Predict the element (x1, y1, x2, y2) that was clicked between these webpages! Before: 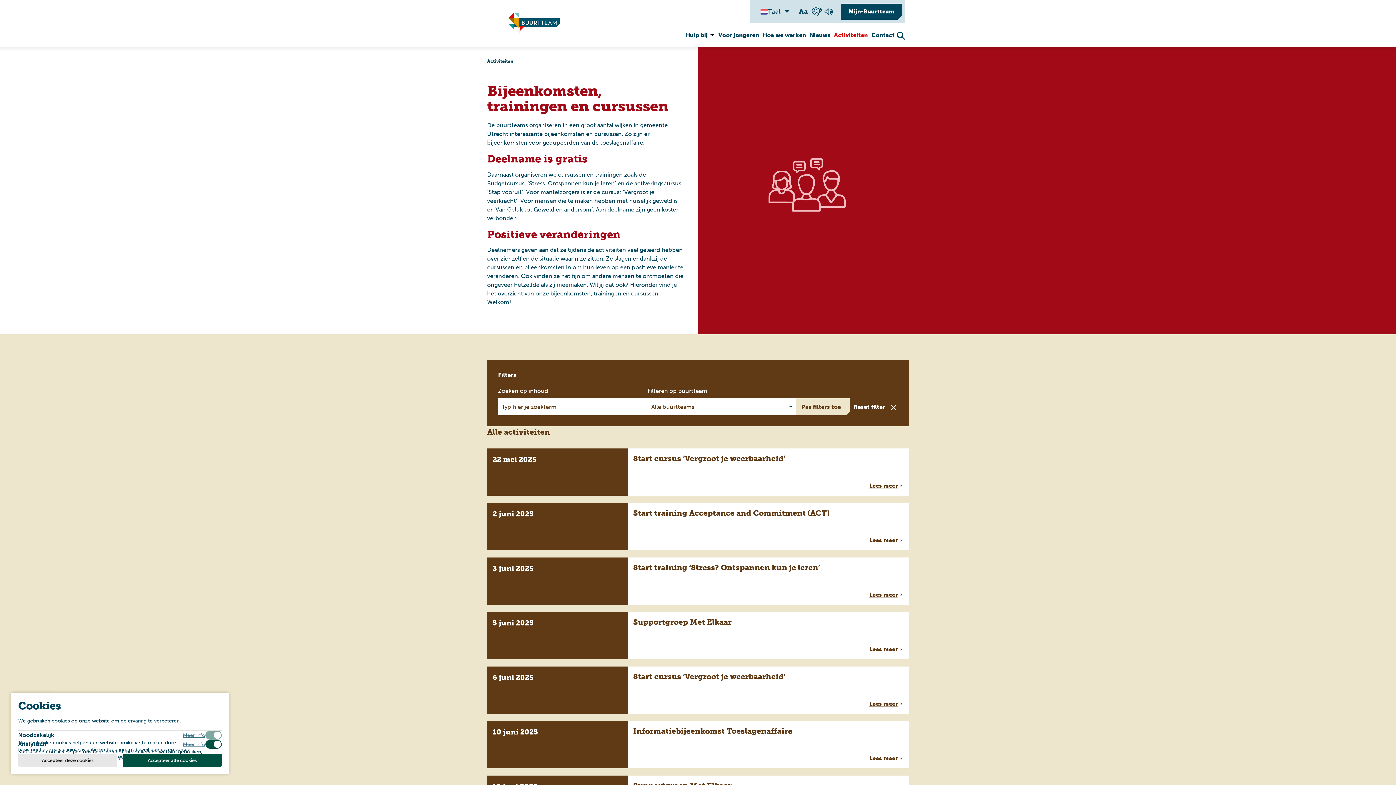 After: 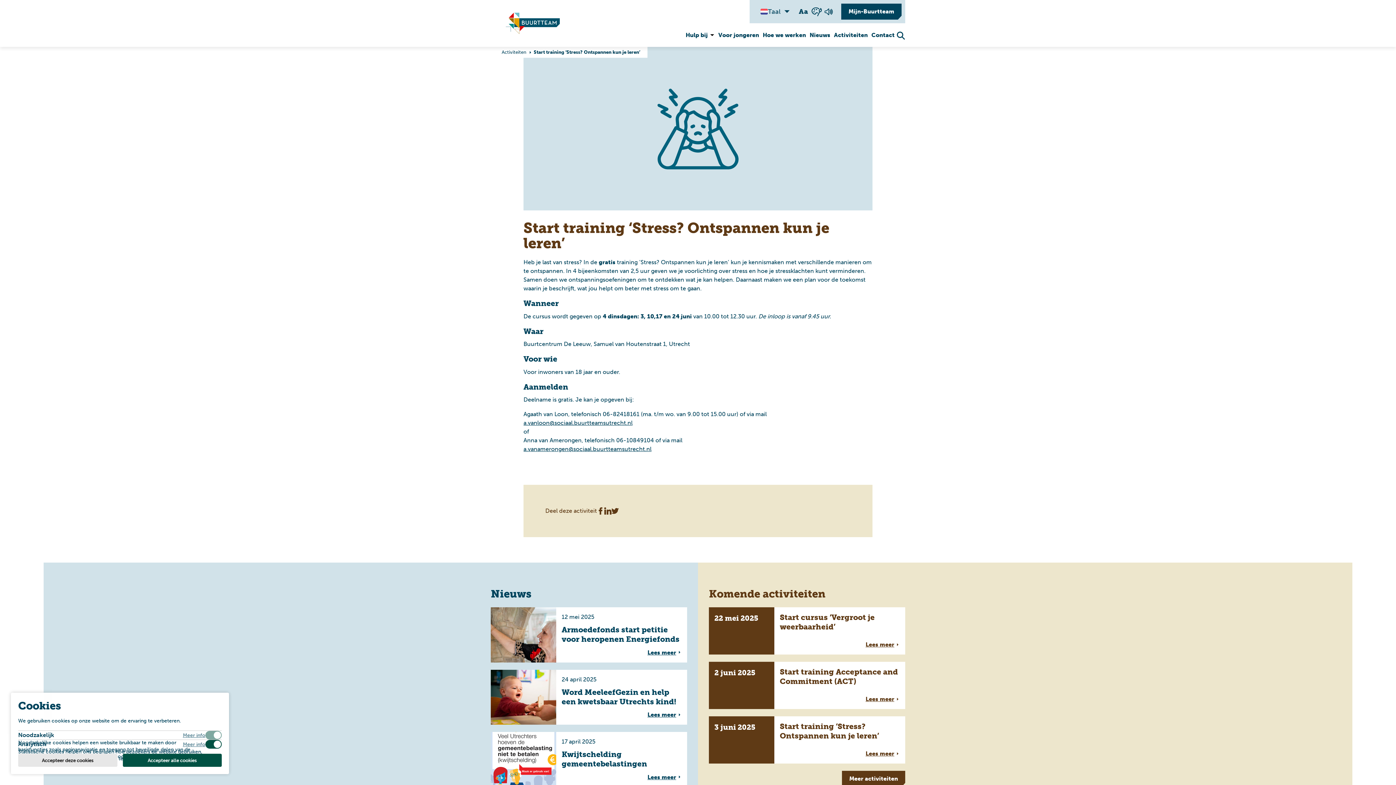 Action: label: Volledige link voor lees meer overStart training ‘Stress? Ontspannen kun je leren’ bbox: (483, 554, 912, 608)